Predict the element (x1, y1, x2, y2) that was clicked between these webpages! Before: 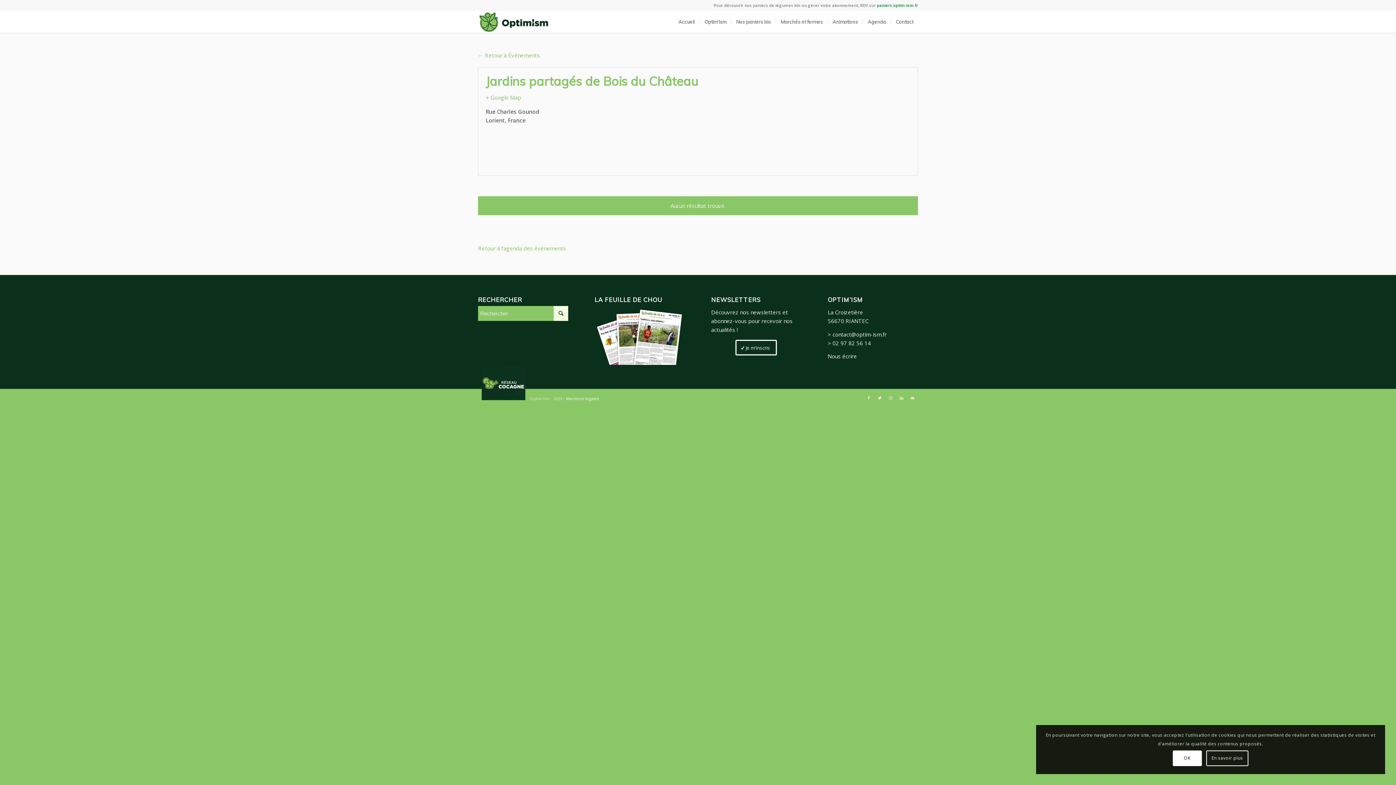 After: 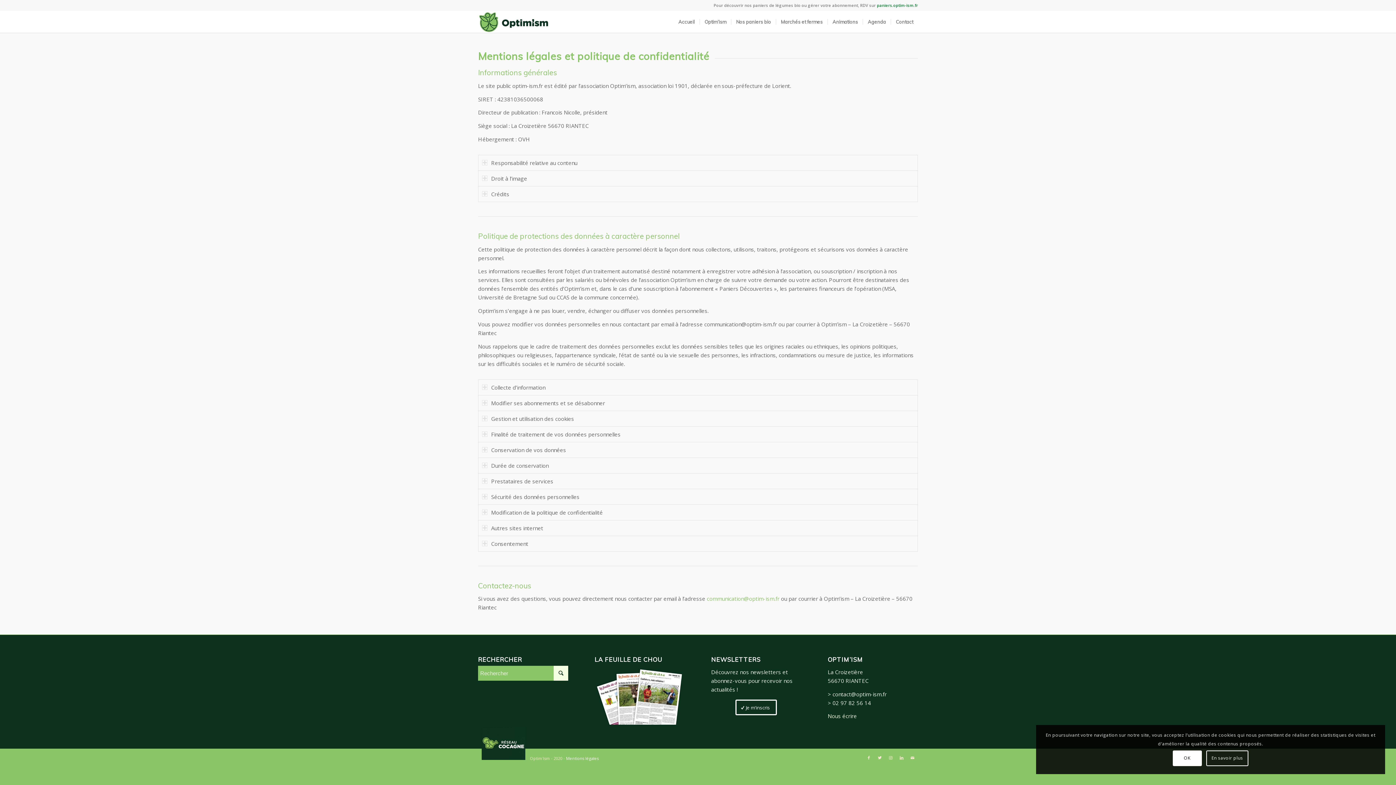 Action: label: En savoir plus bbox: (1206, 750, 1248, 766)